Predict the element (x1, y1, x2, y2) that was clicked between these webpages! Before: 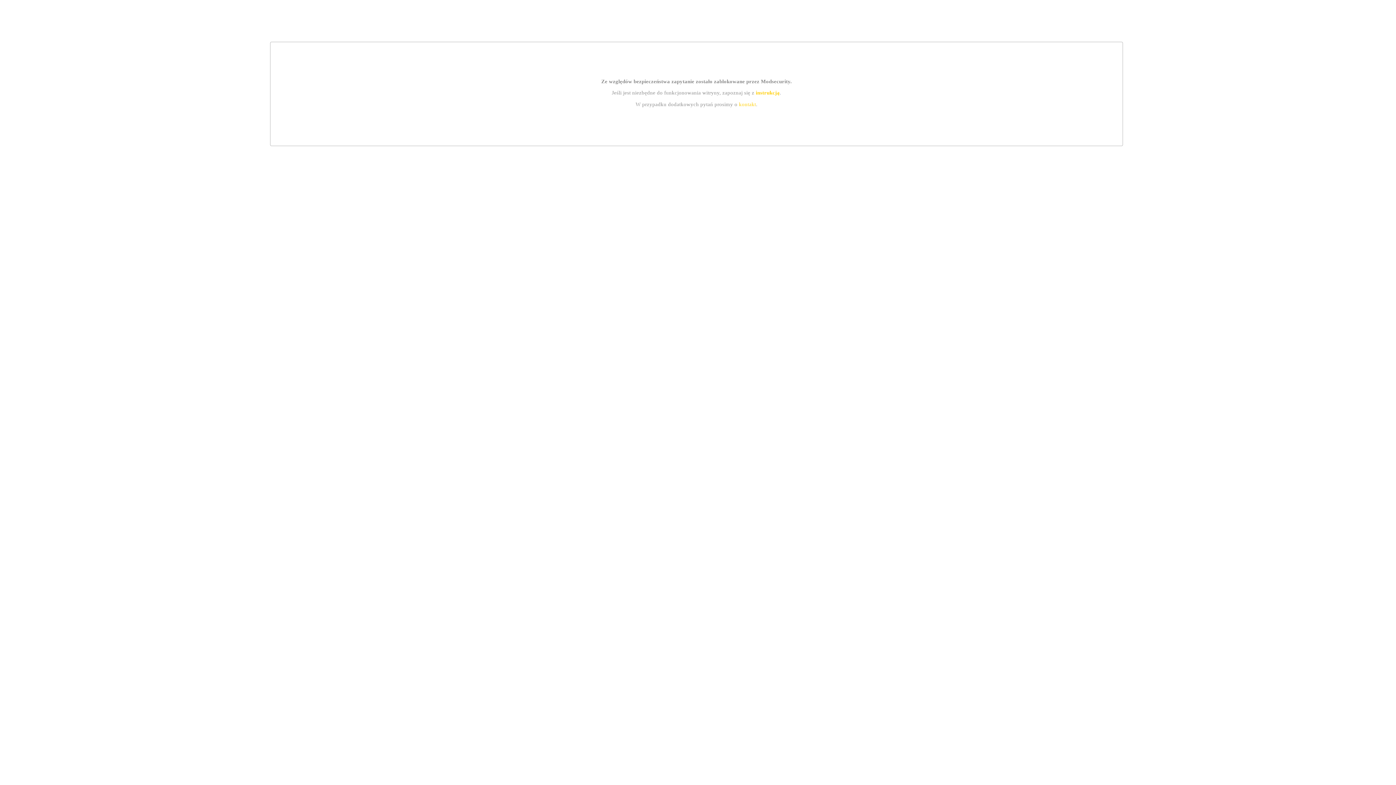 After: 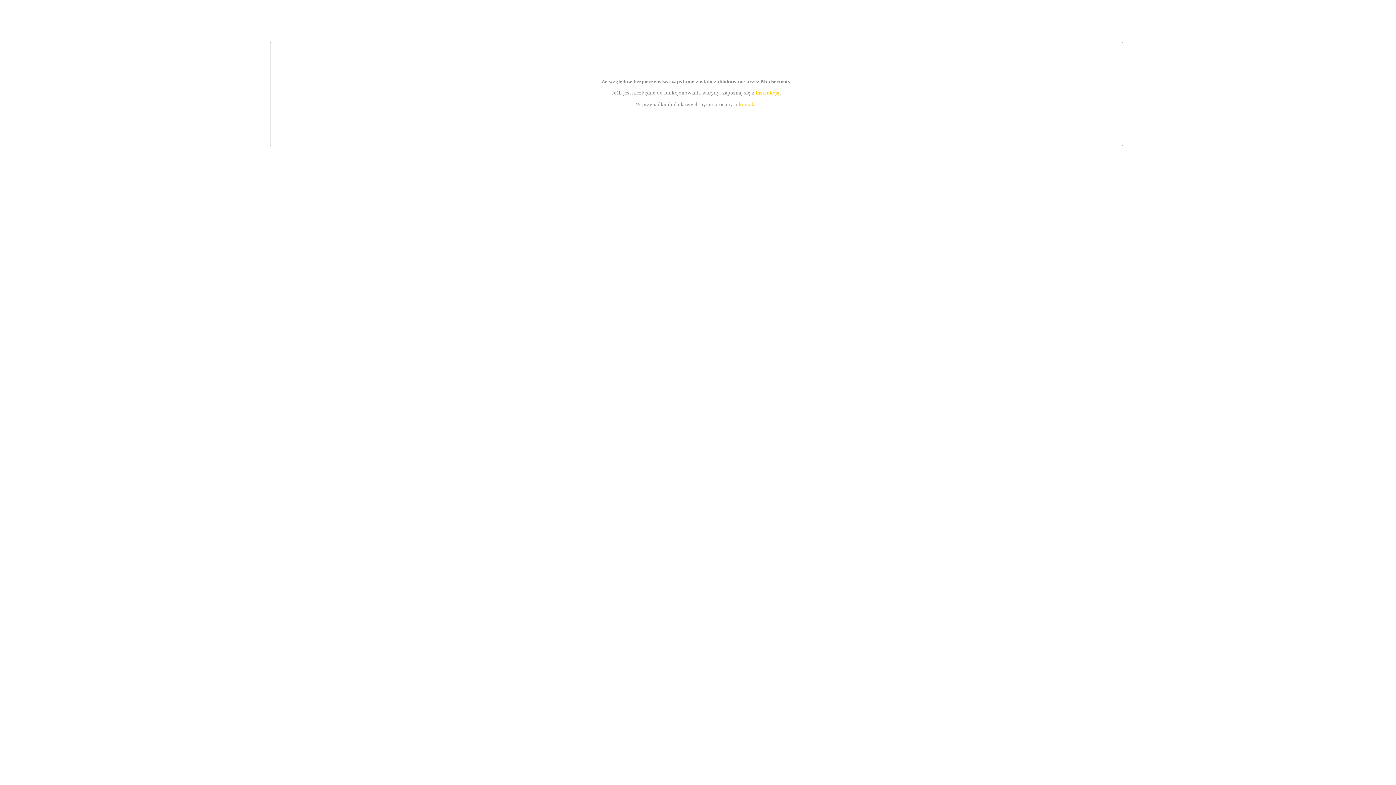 Action: bbox: (755, 89, 779, 95) label: instrukcją